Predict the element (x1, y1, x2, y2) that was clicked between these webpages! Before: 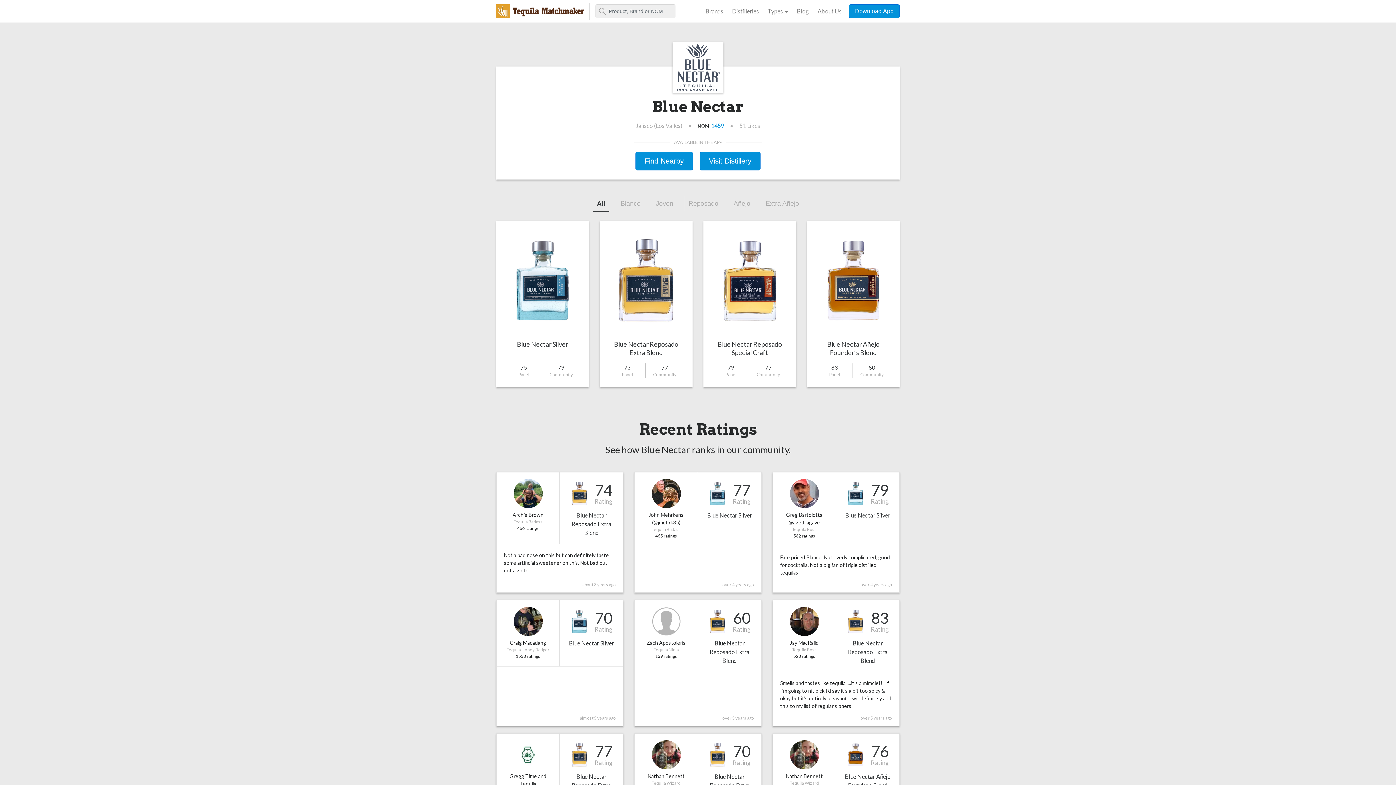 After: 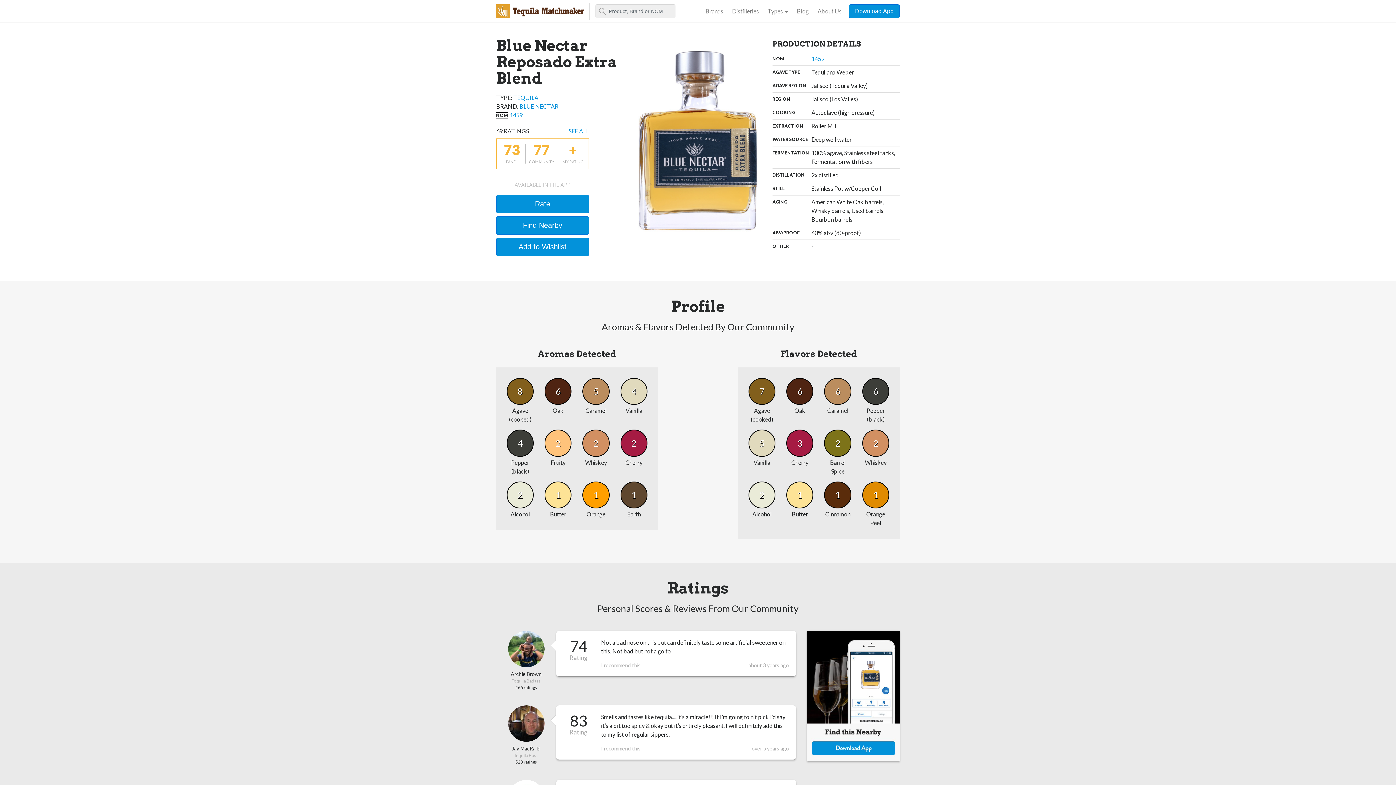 Action: label: 83
Rating
Blue Nectar Reposado Extra Blend bbox: (843, 607, 892, 665)